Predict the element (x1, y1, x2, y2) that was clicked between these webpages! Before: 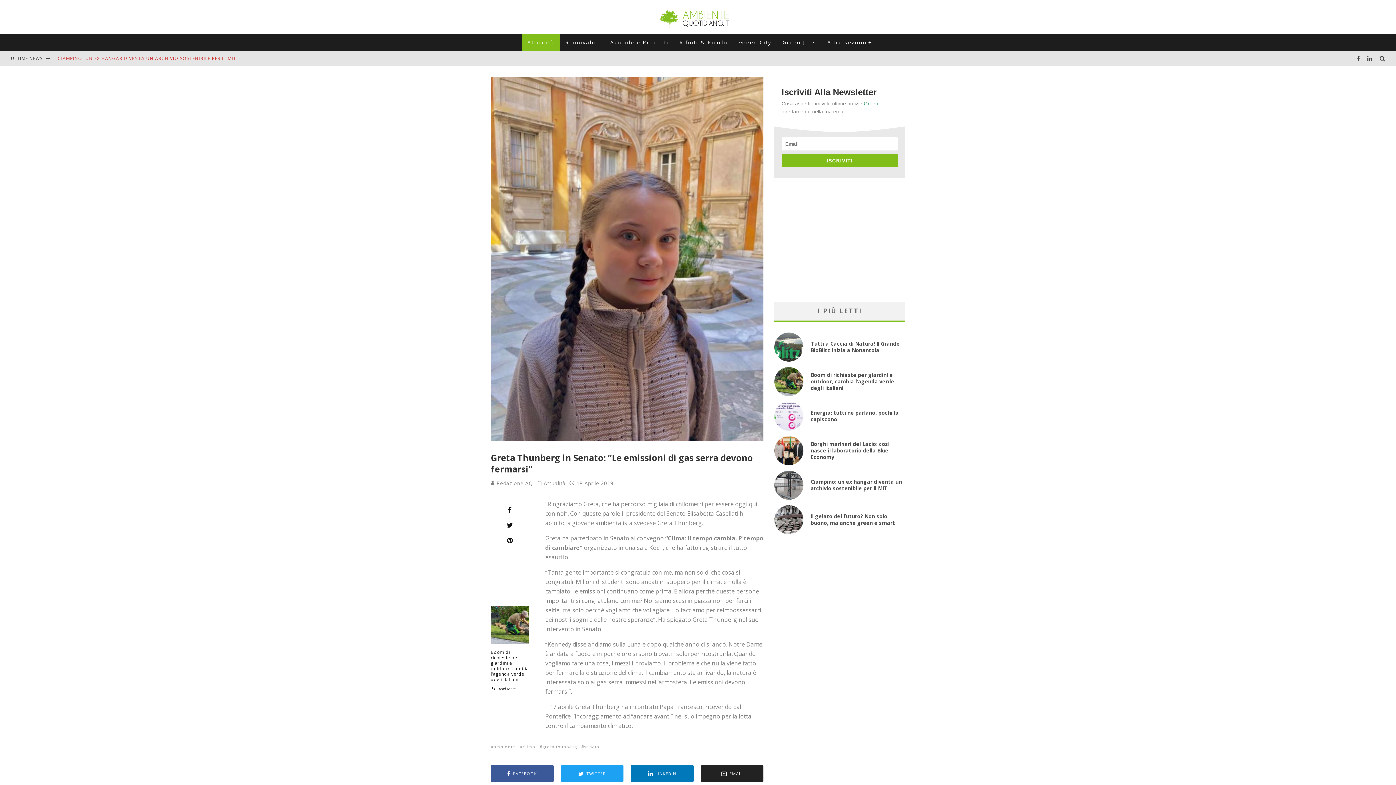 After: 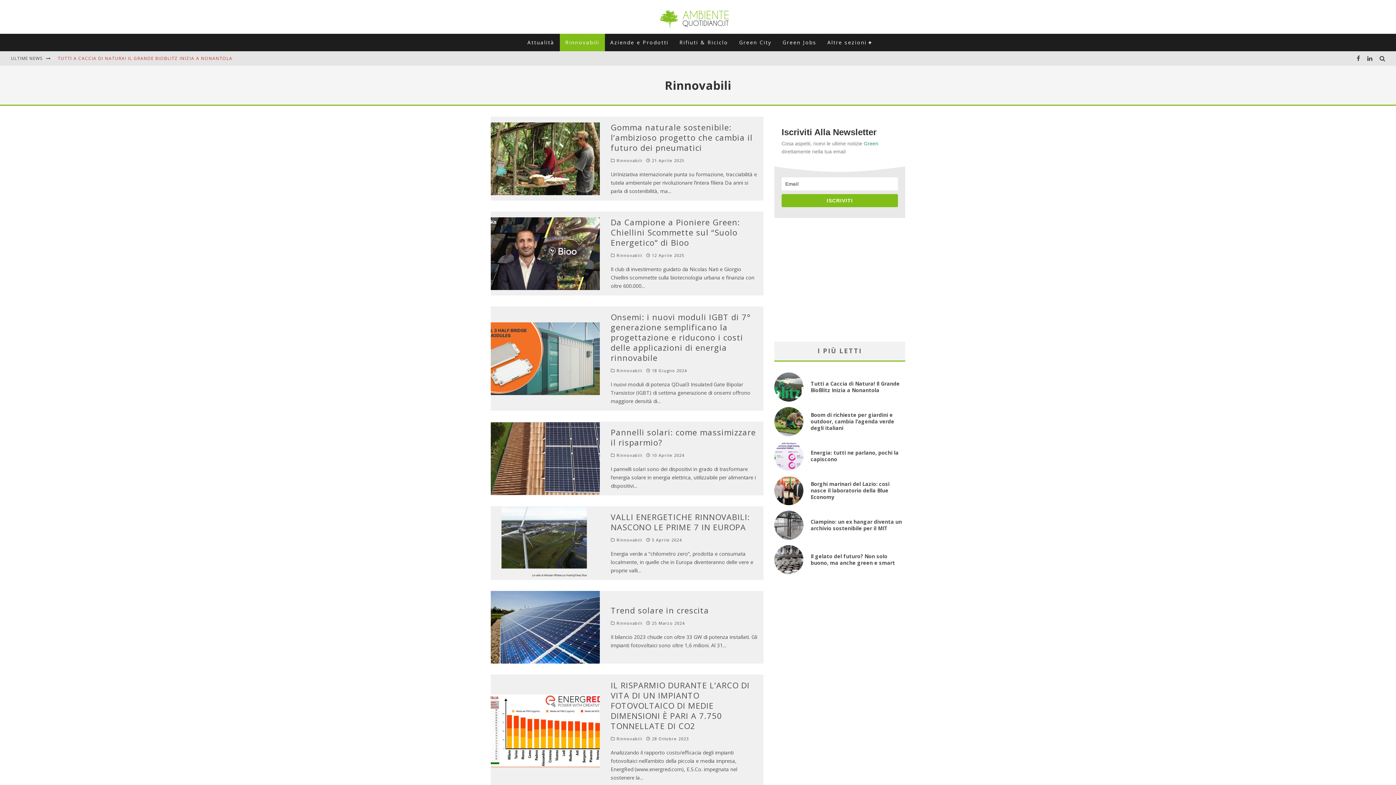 Action: bbox: (559, 33, 604, 51) label: Rinnovabili